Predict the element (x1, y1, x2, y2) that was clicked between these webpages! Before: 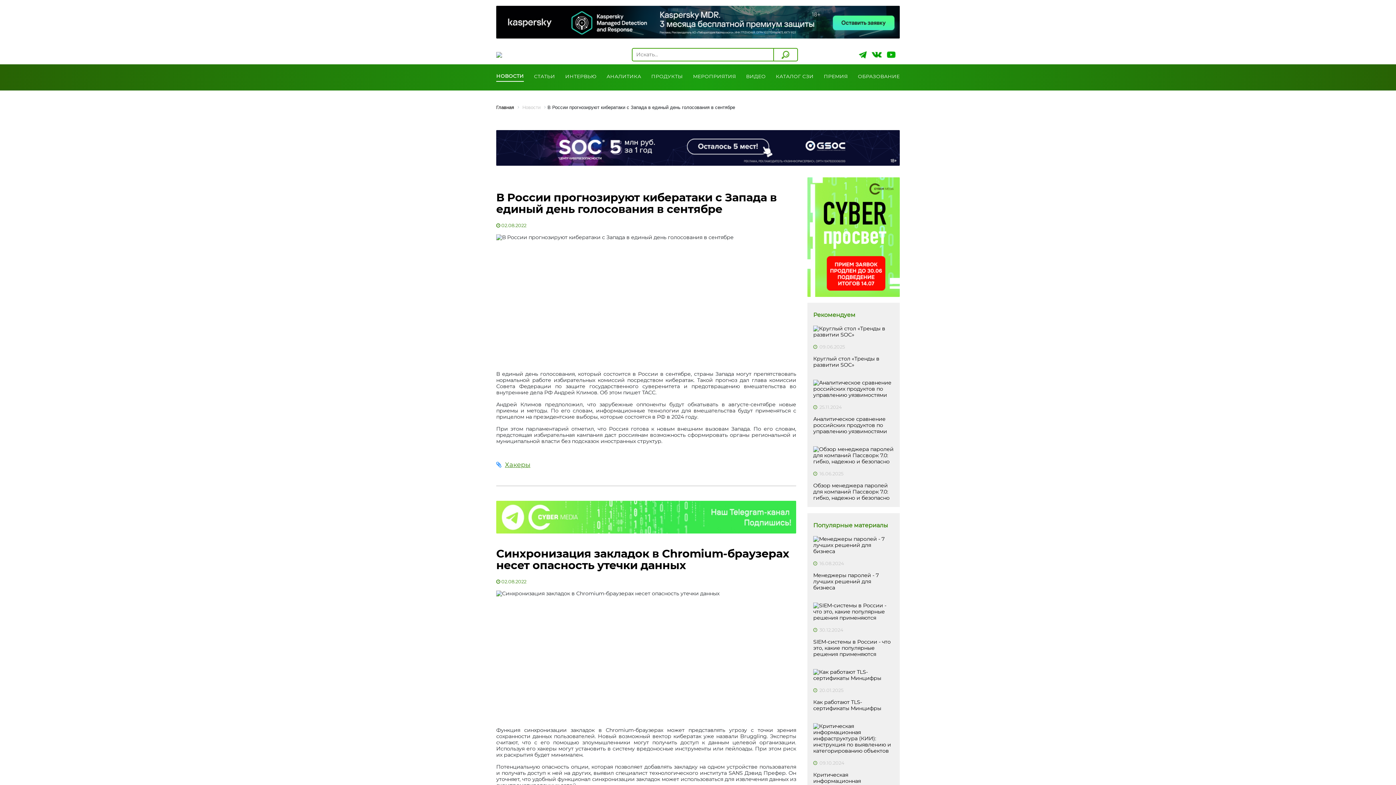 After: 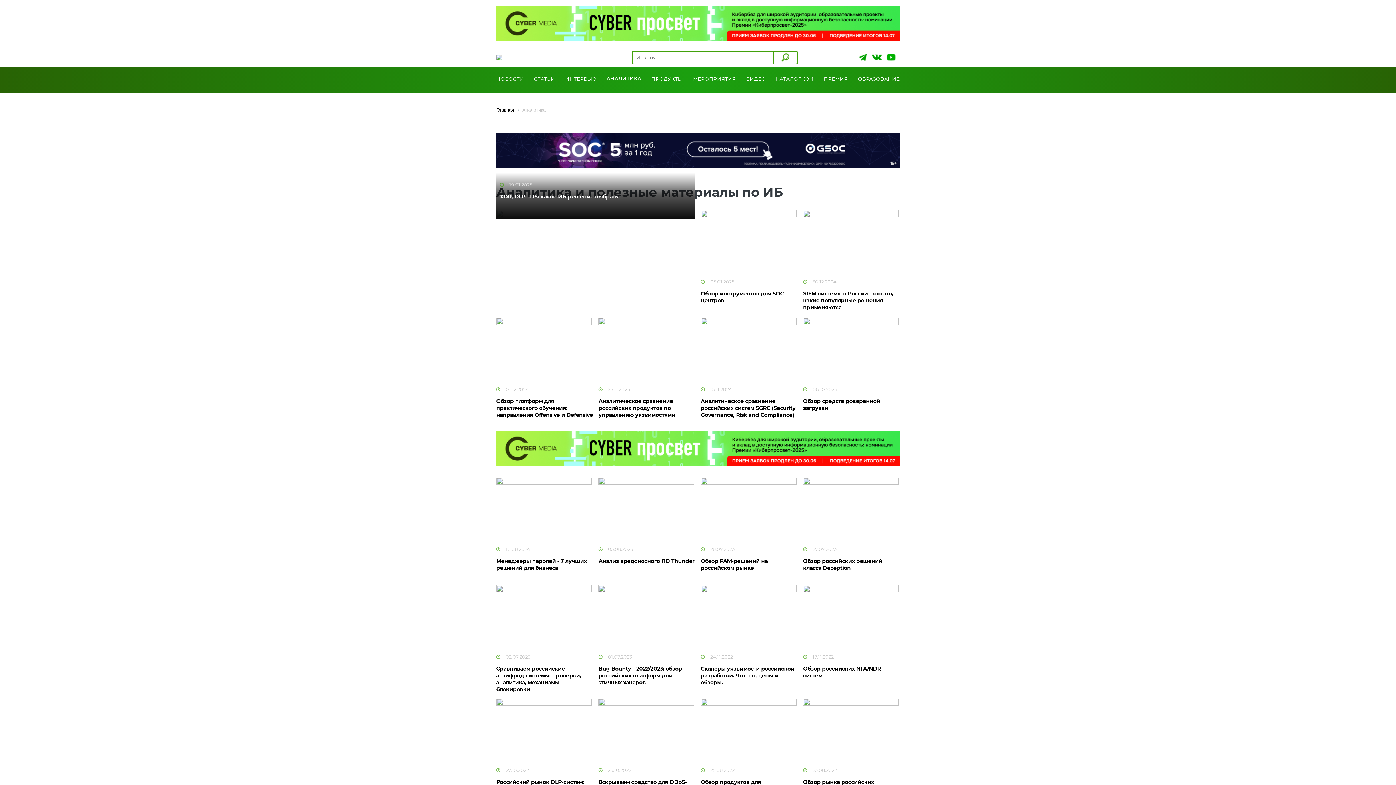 Action: label: АНАЛИТИКА bbox: (606, 73, 641, 81)